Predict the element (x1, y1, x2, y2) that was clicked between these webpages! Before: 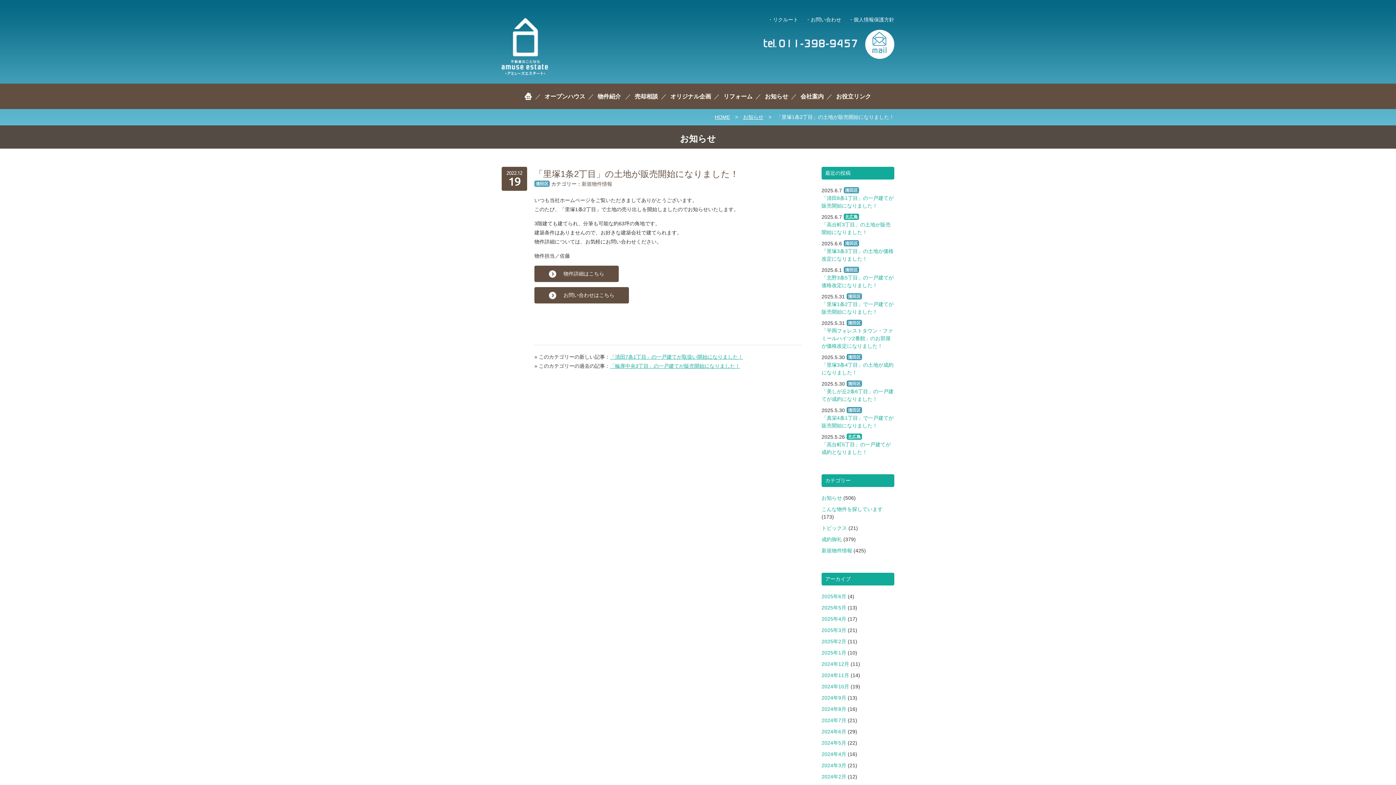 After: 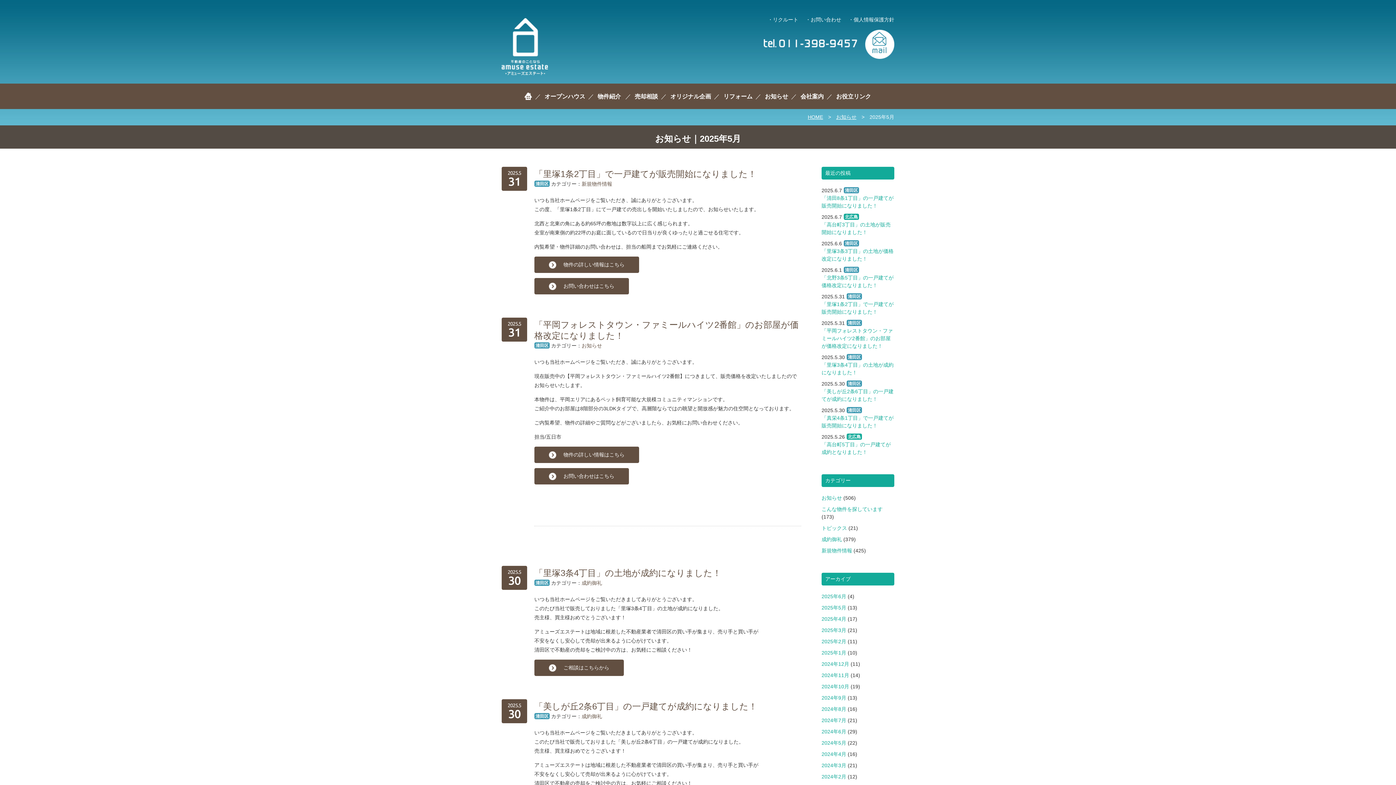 Action: bbox: (821, 605, 846, 610) label: 2025年5月